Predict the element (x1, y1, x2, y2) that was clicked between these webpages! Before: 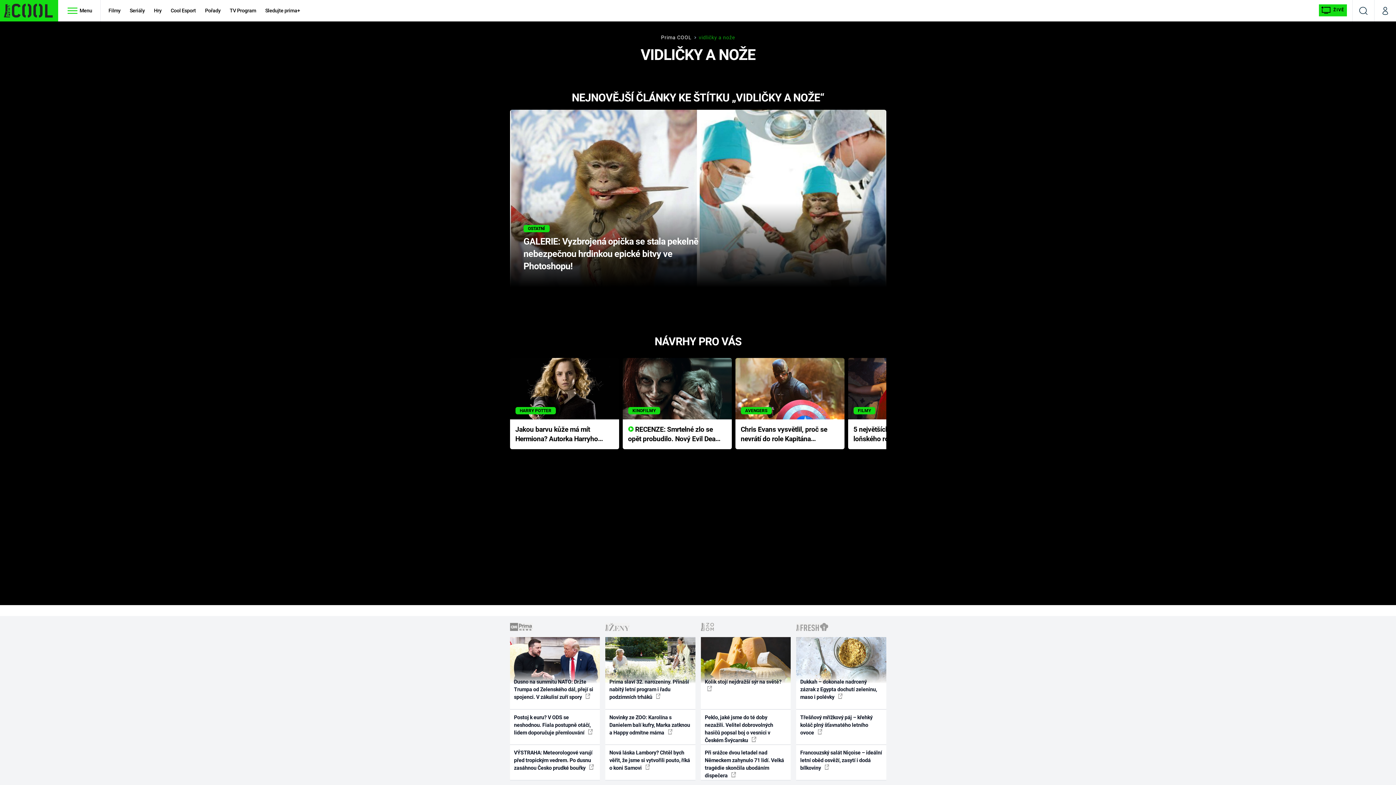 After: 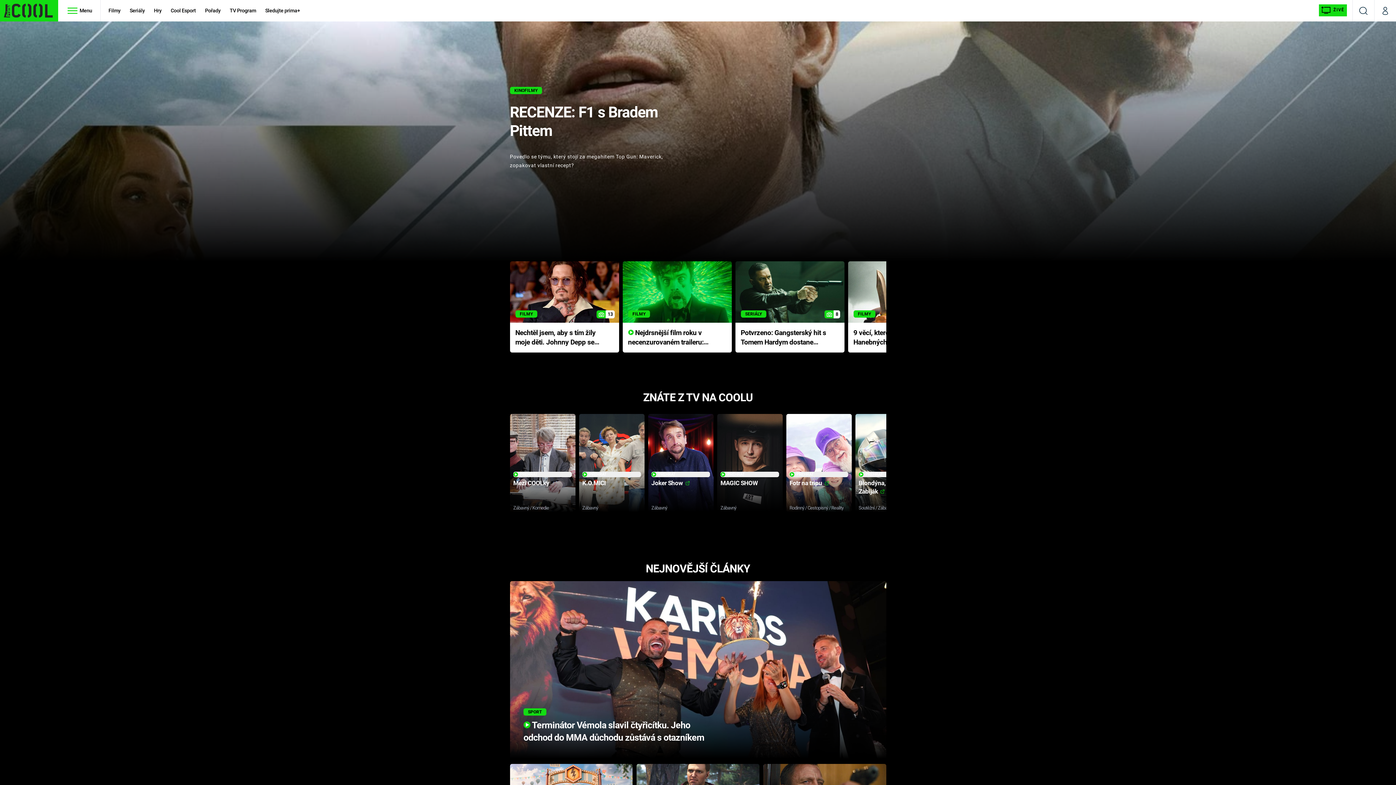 Action: bbox: (0, 0, 58, 21)